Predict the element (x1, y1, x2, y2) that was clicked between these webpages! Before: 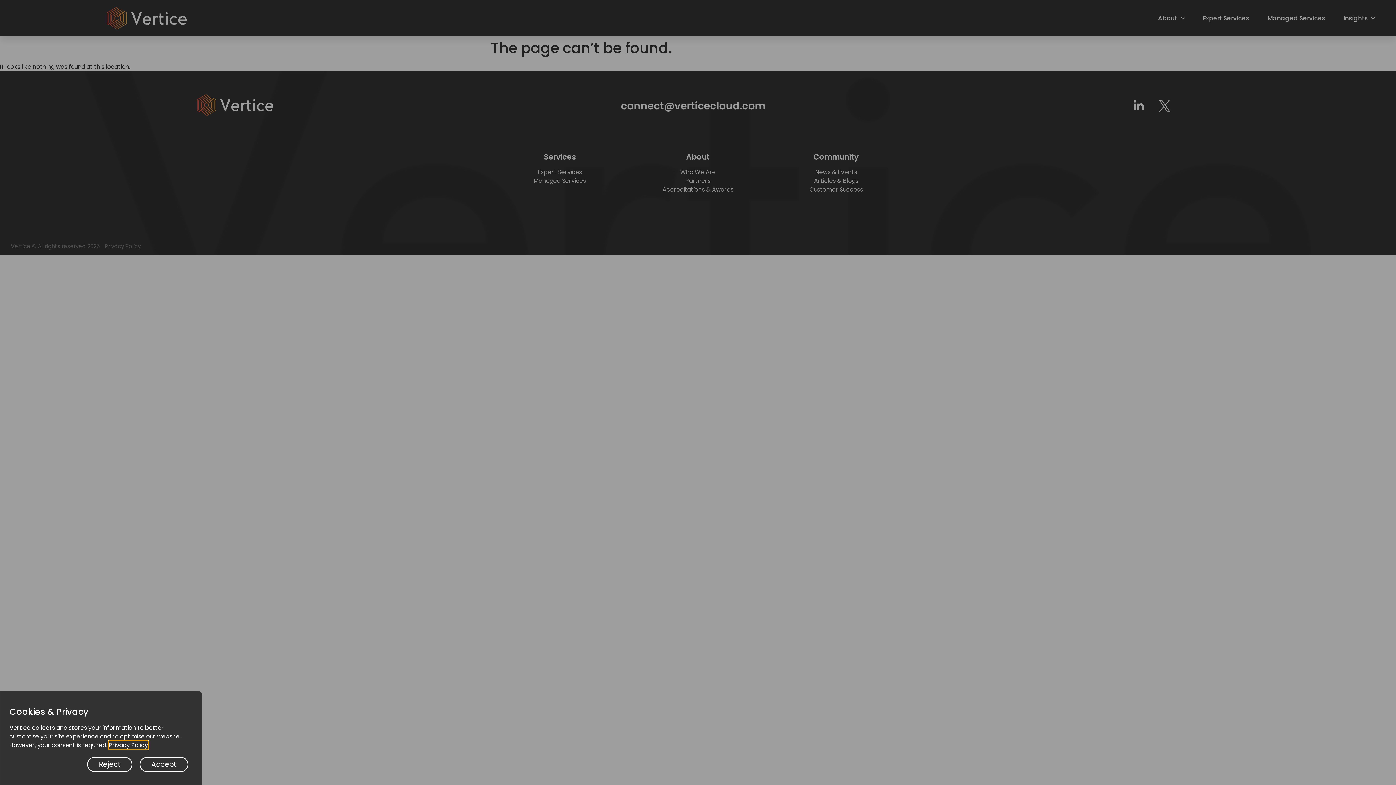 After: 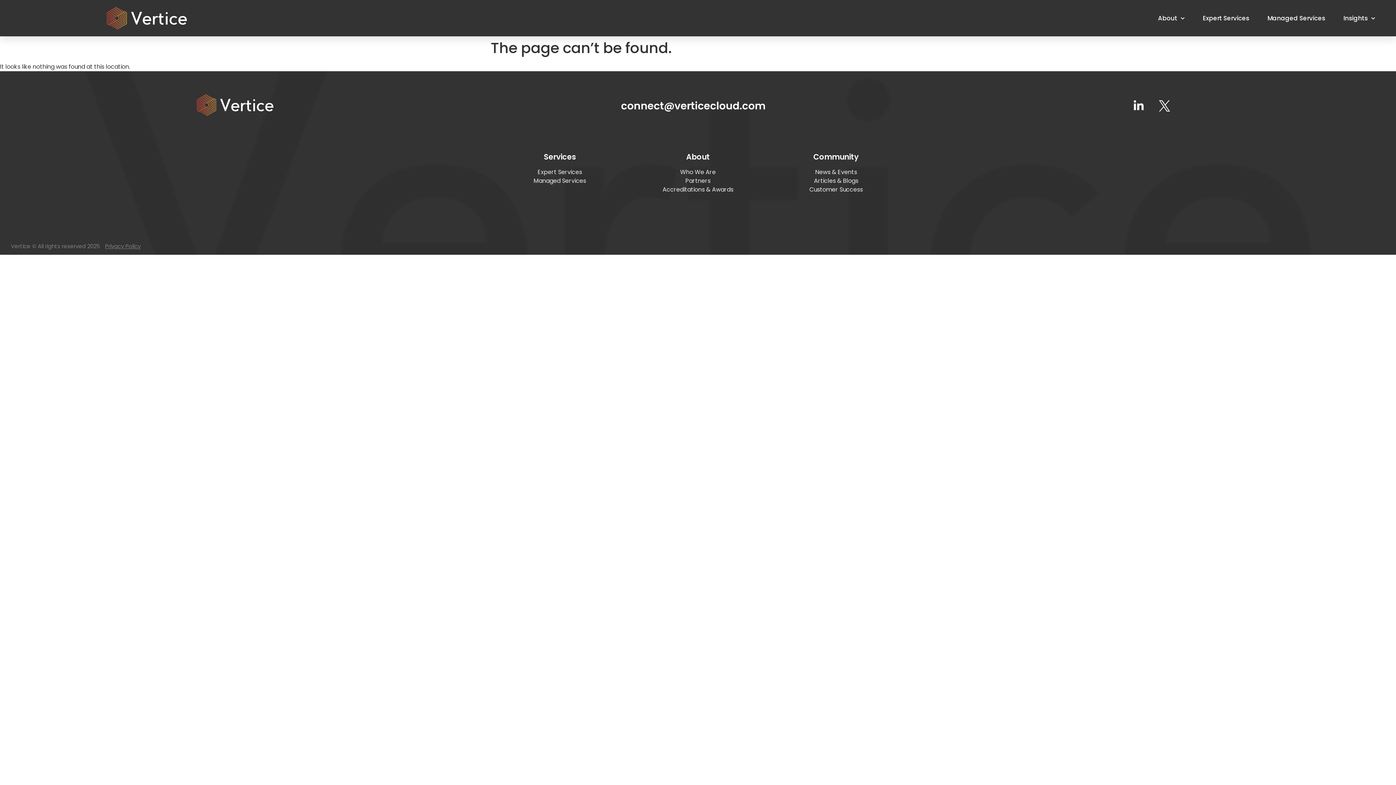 Action: bbox: (87, 757, 132, 772) label: Reject